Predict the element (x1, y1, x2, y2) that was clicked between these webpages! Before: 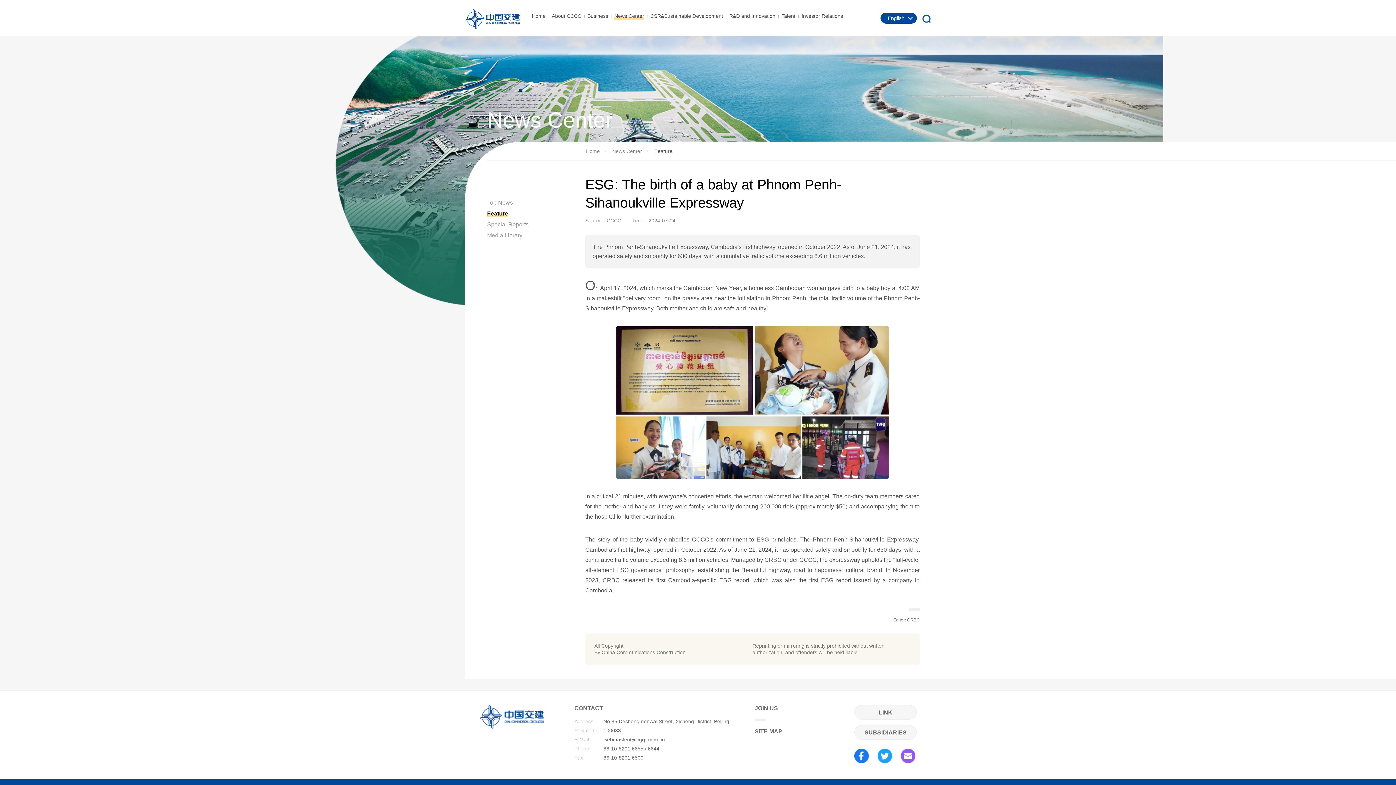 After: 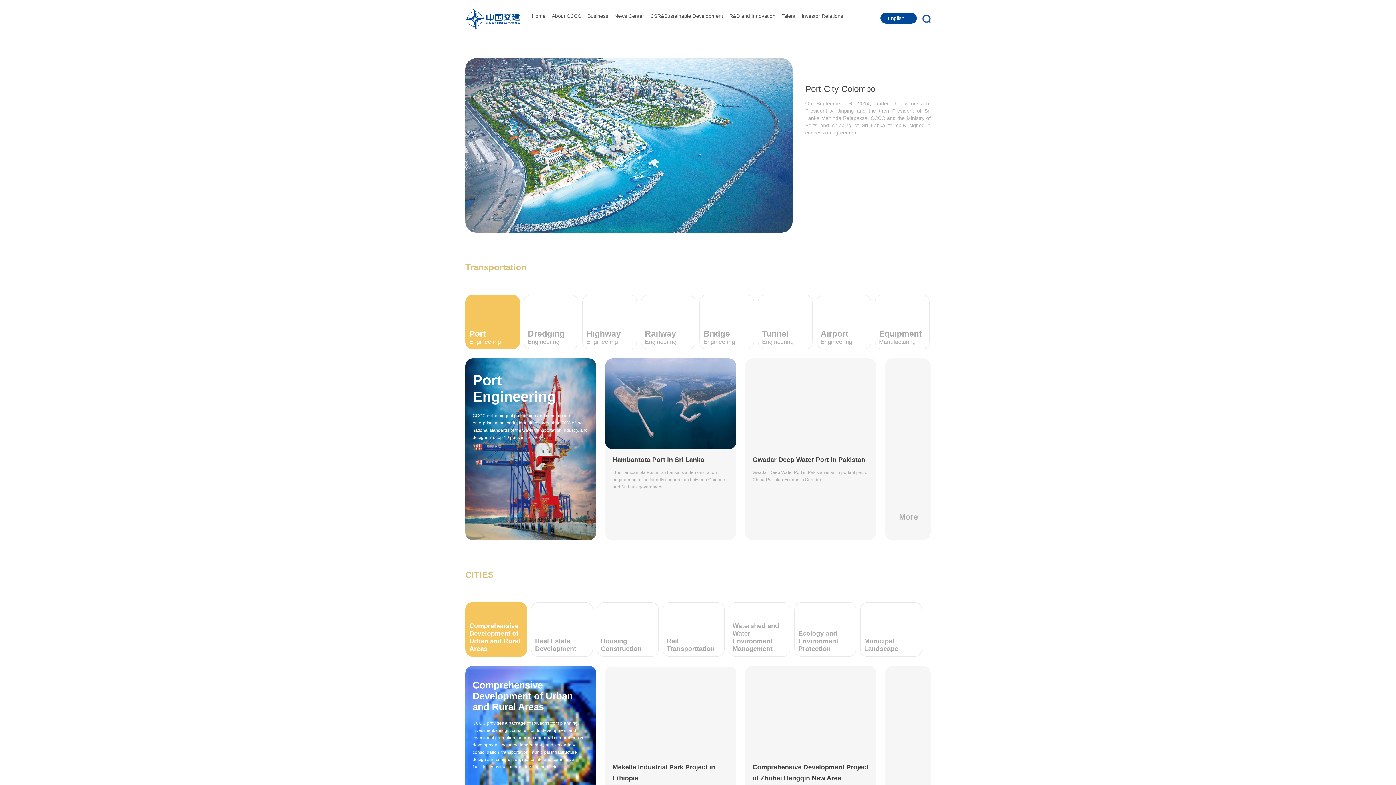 Action: label: Business bbox: (587, 13, 608, 20)